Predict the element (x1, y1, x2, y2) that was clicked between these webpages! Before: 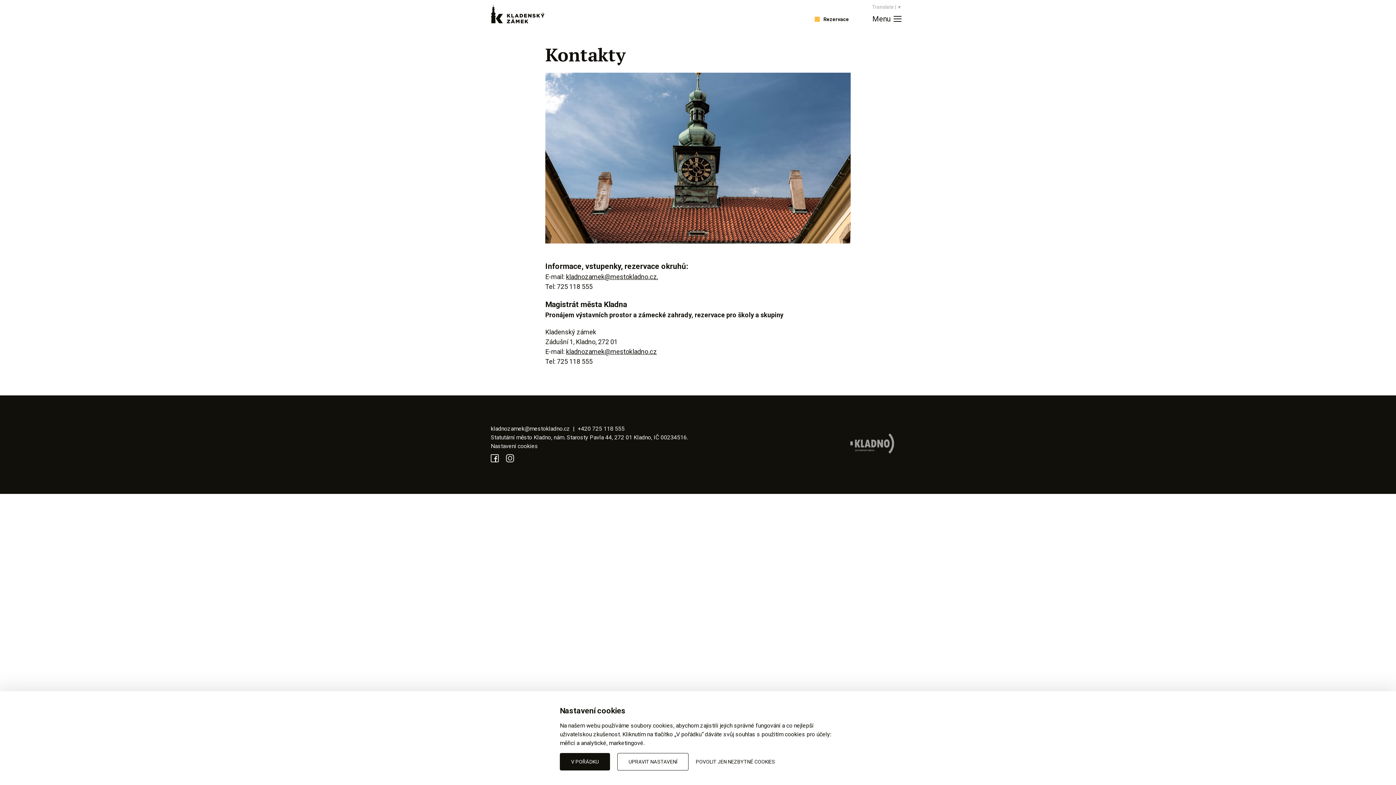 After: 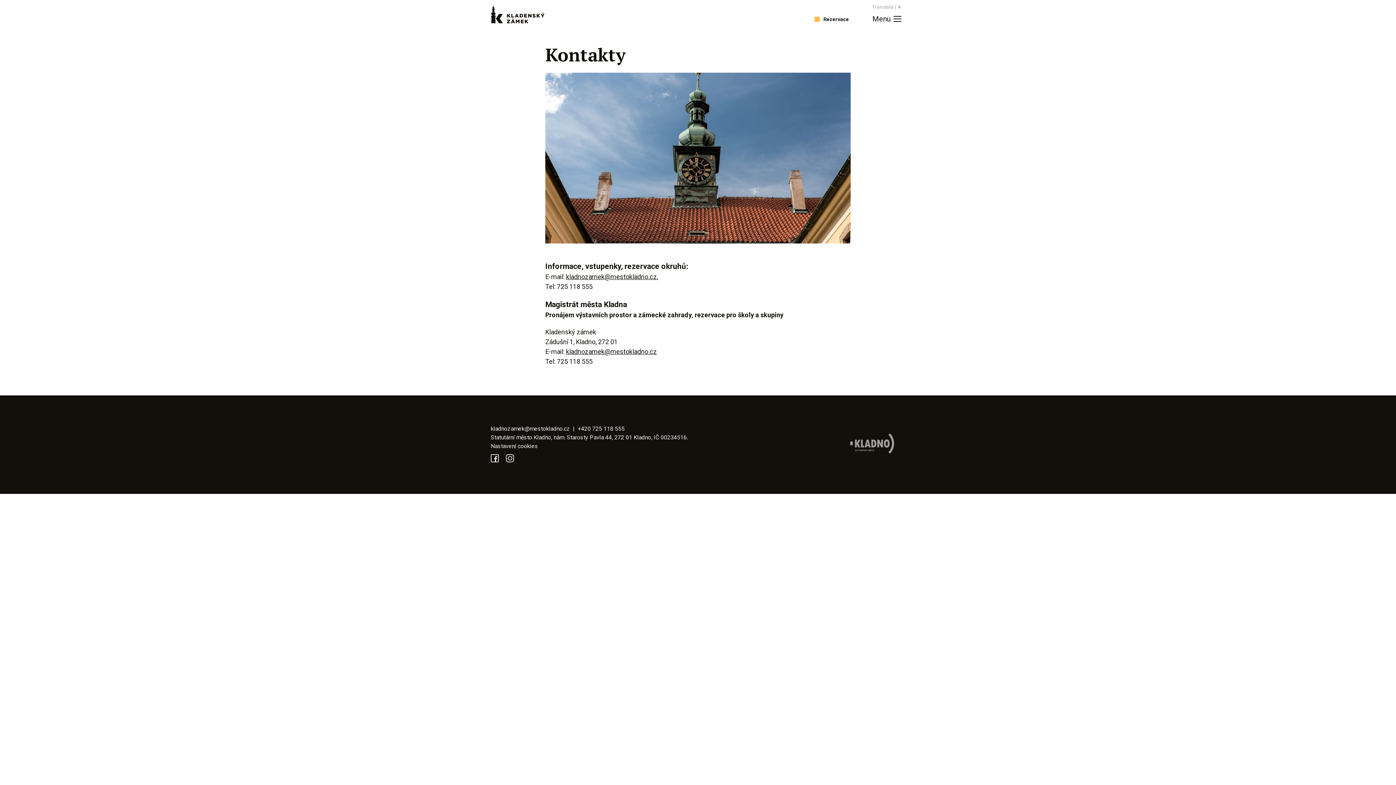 Action: bbox: (696, 759, 775, 765) label: POVOLIT JEN NEZBYTNÉ COOKIES